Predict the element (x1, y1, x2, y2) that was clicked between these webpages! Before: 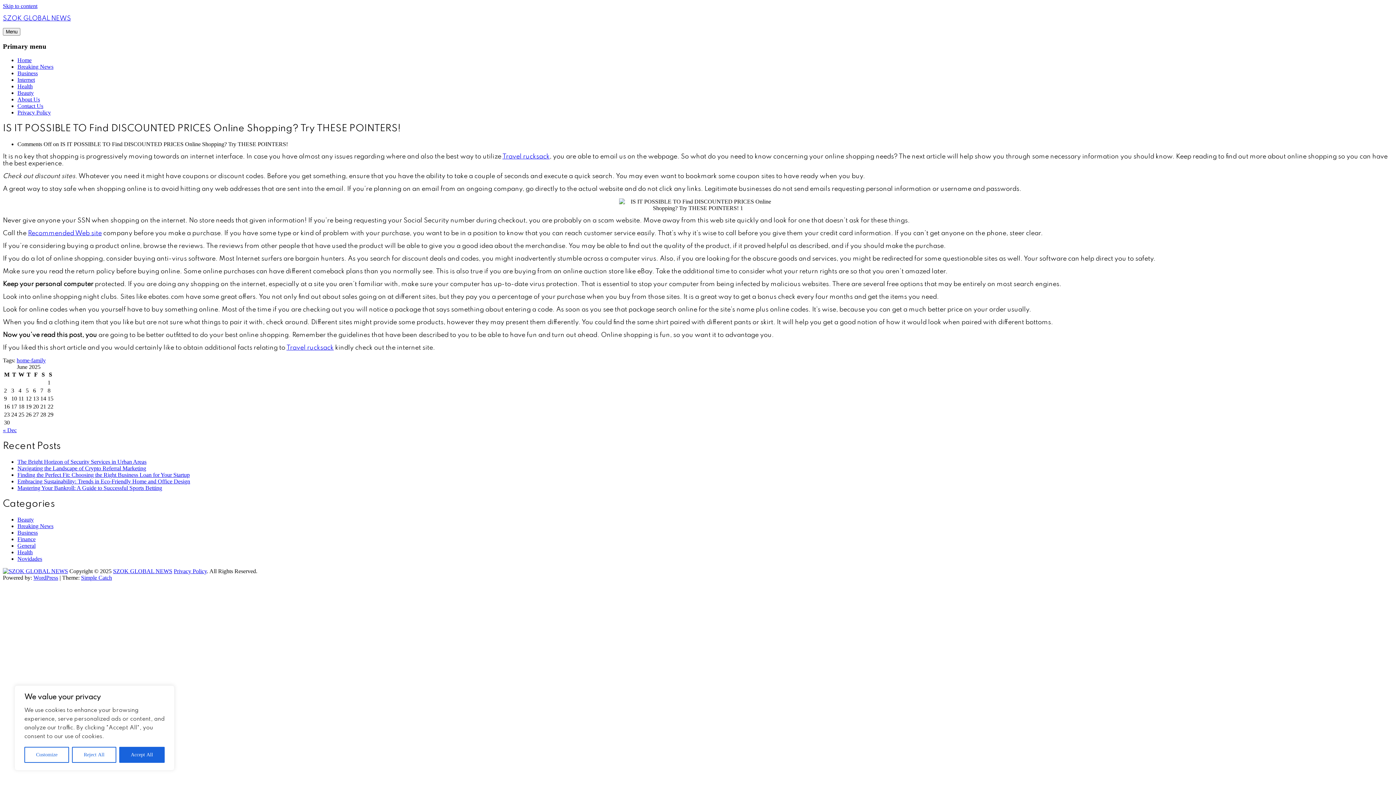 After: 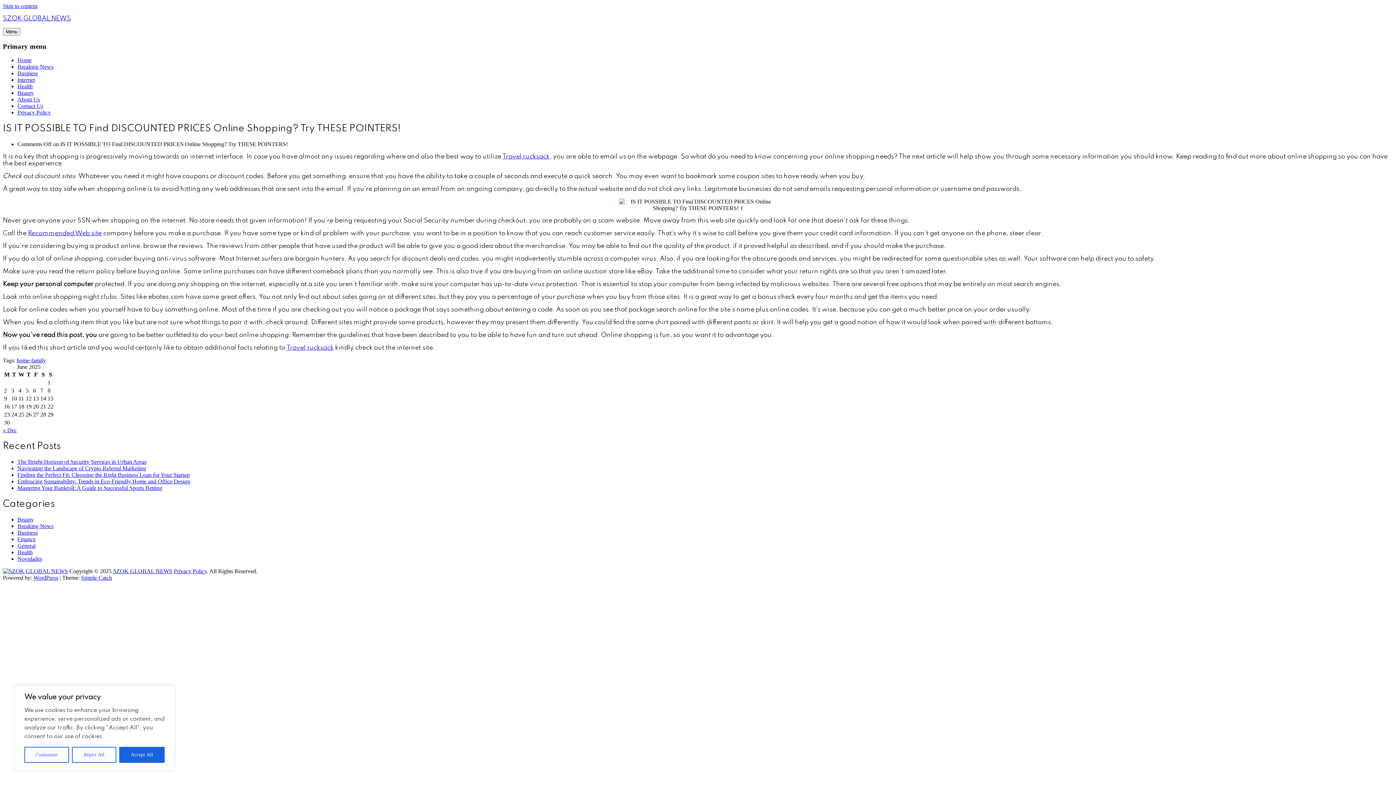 Action: bbox: (286, 344, 333, 351) label: Travel rucksack